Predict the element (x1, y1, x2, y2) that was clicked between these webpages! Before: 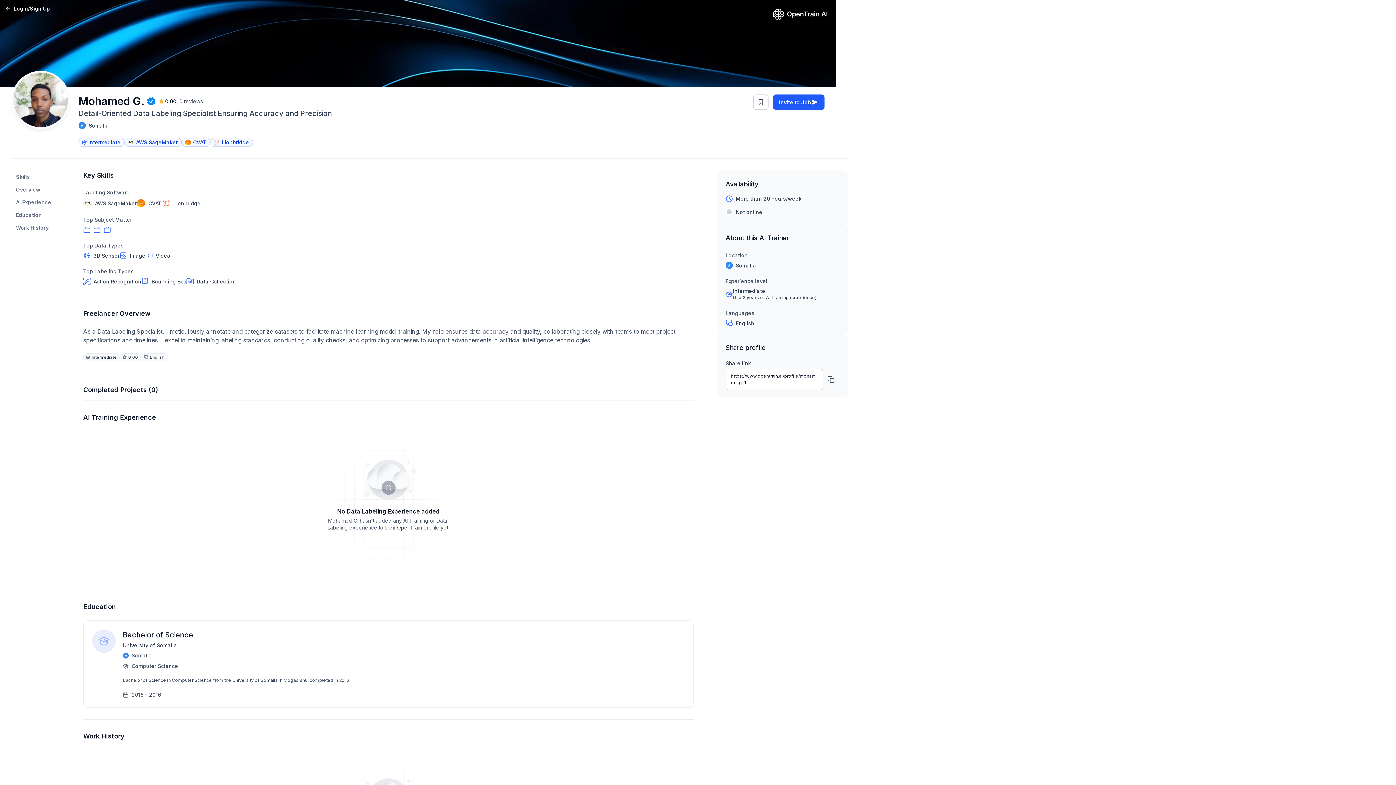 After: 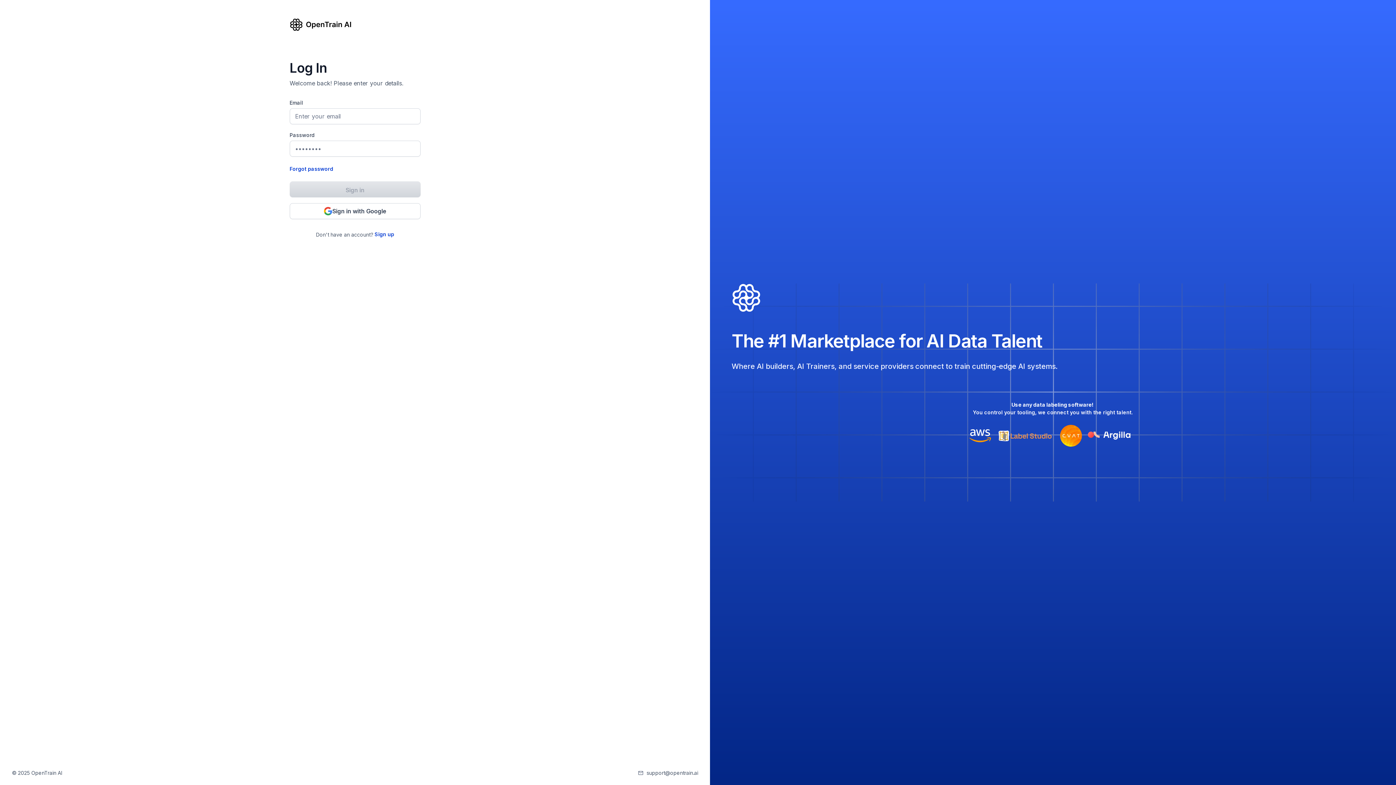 Action: label: send bbox: (811, 98, 818, 105)